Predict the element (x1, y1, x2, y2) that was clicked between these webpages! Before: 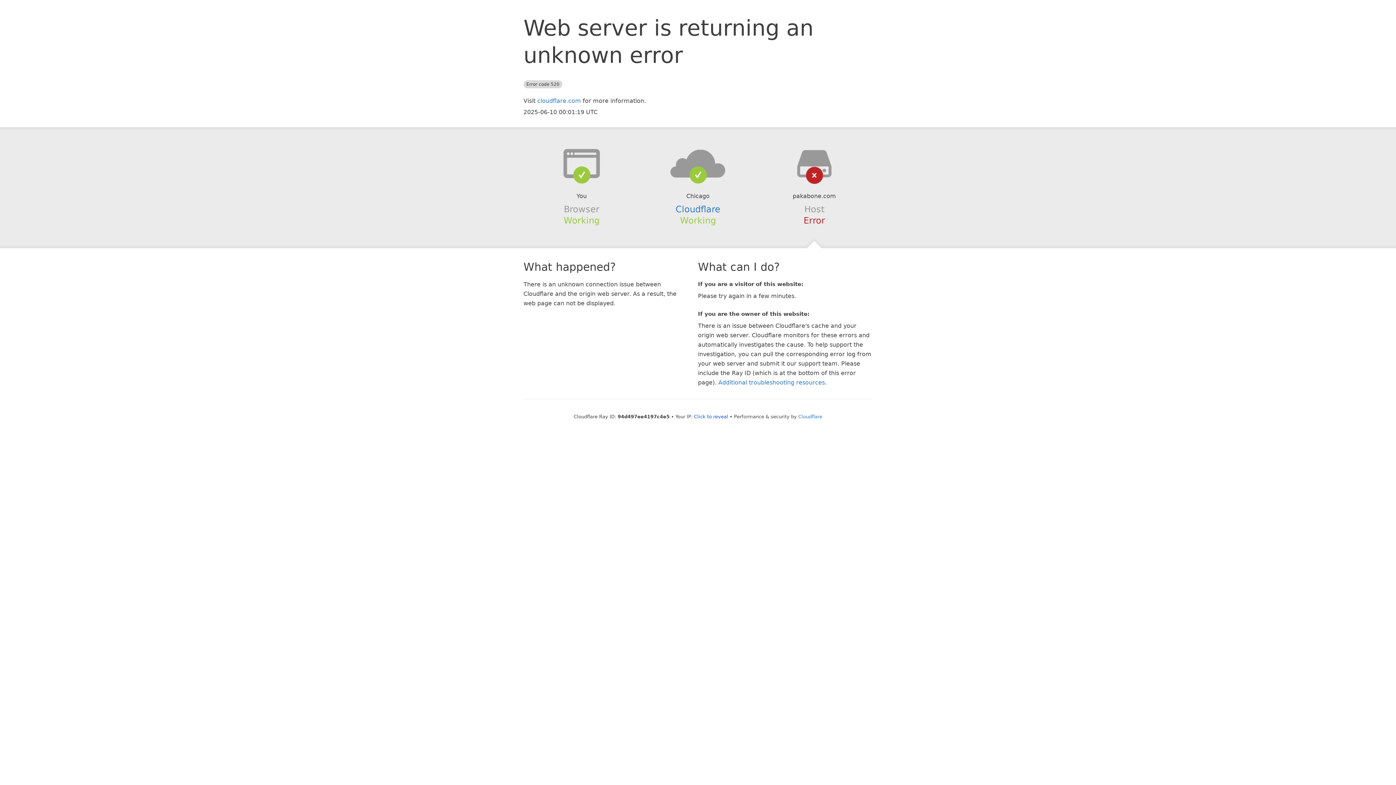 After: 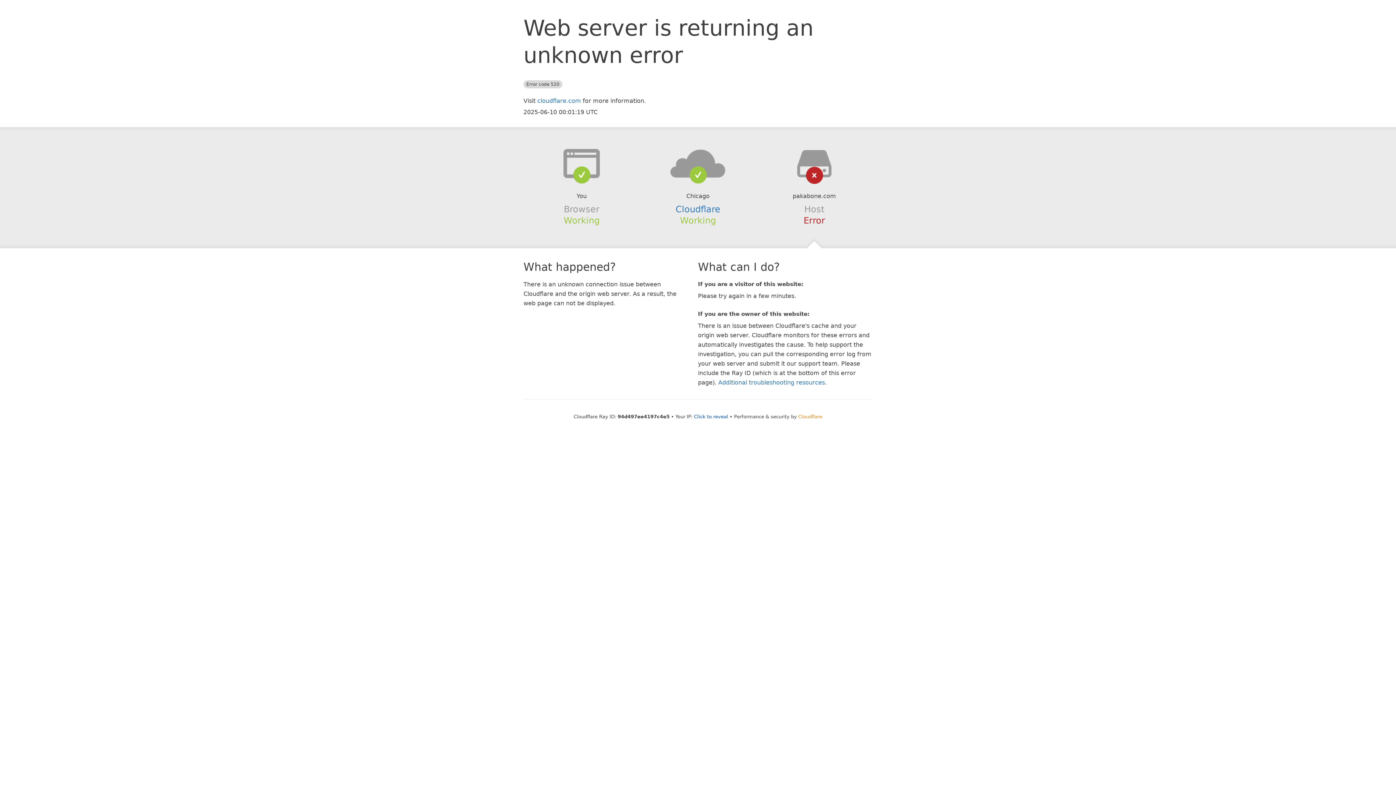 Action: bbox: (798, 414, 822, 419) label: Cloudflare